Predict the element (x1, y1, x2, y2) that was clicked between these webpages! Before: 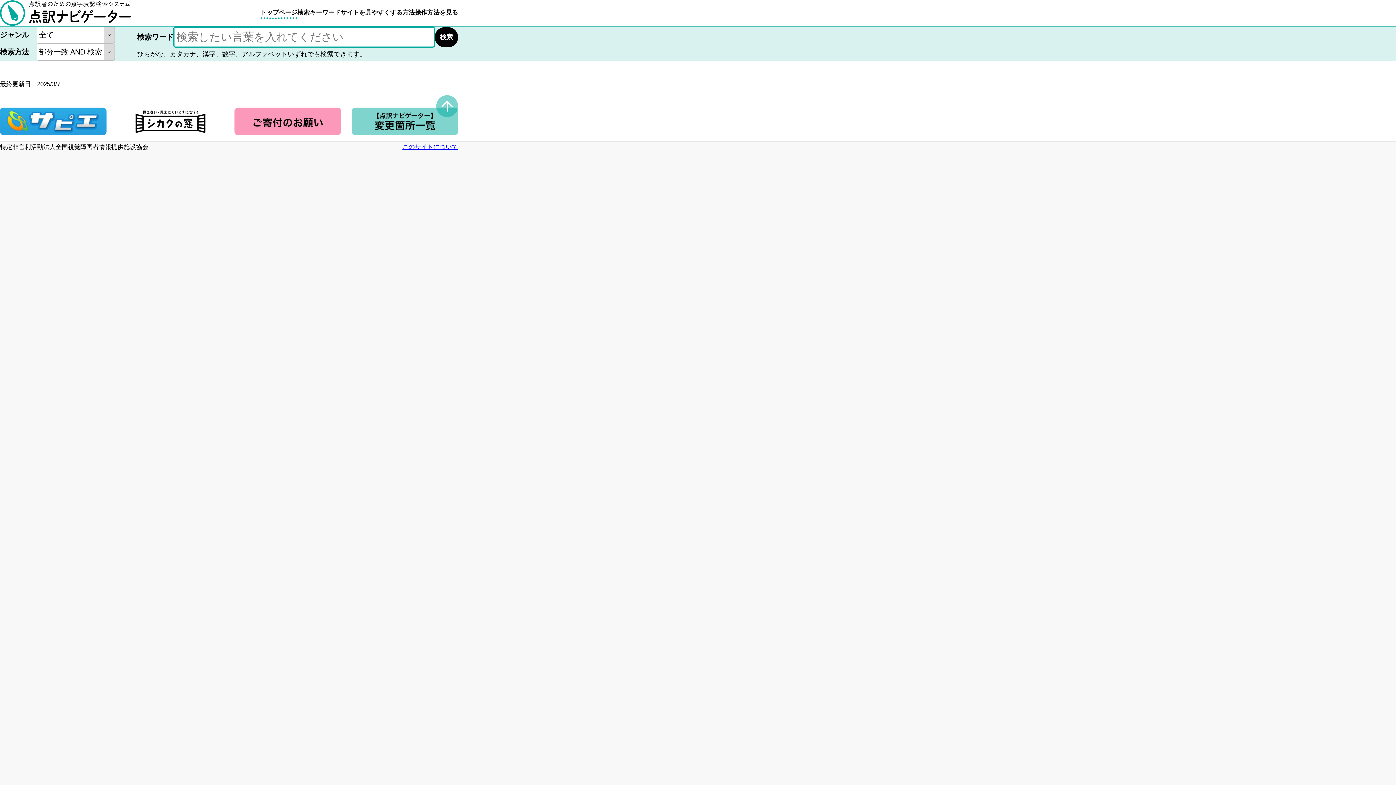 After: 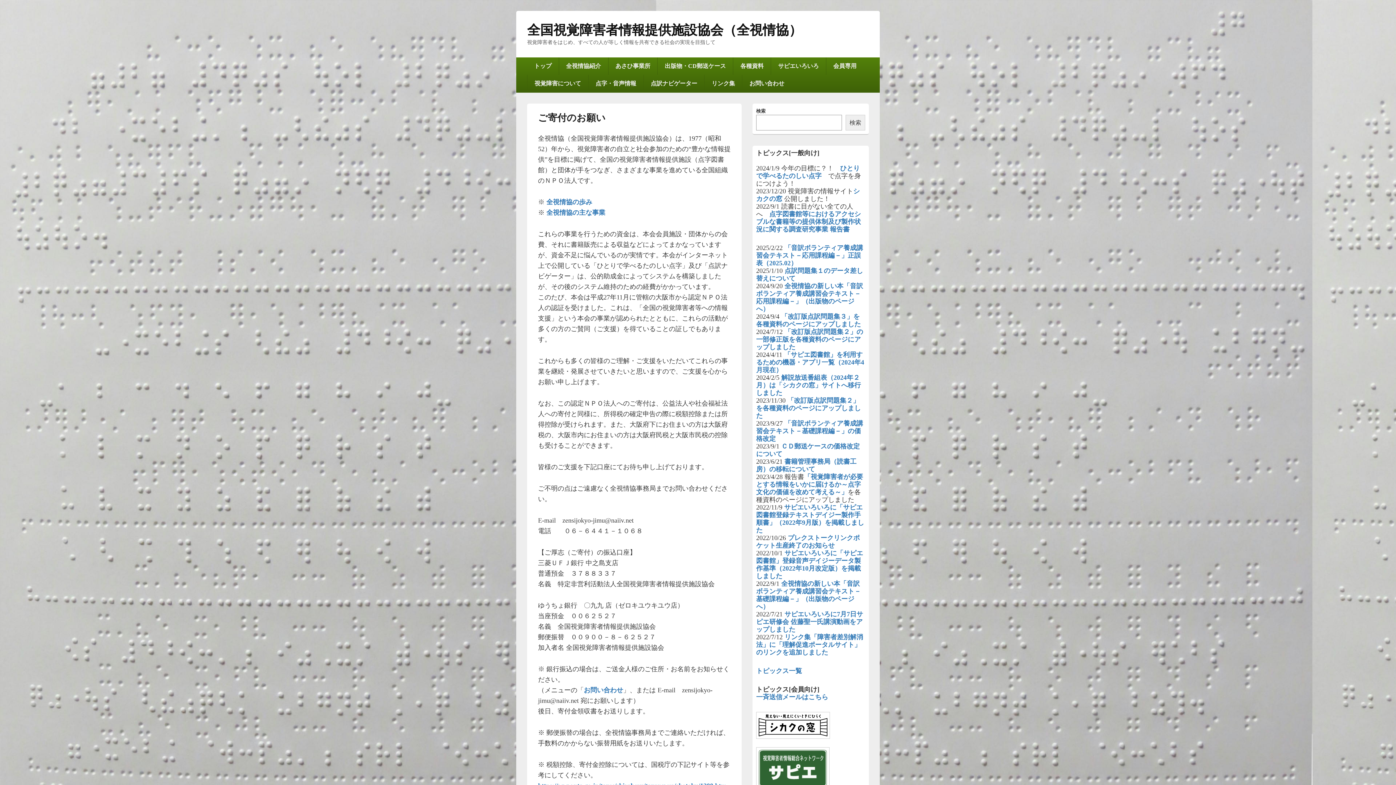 Action: bbox: (234, 126, 340, 133)